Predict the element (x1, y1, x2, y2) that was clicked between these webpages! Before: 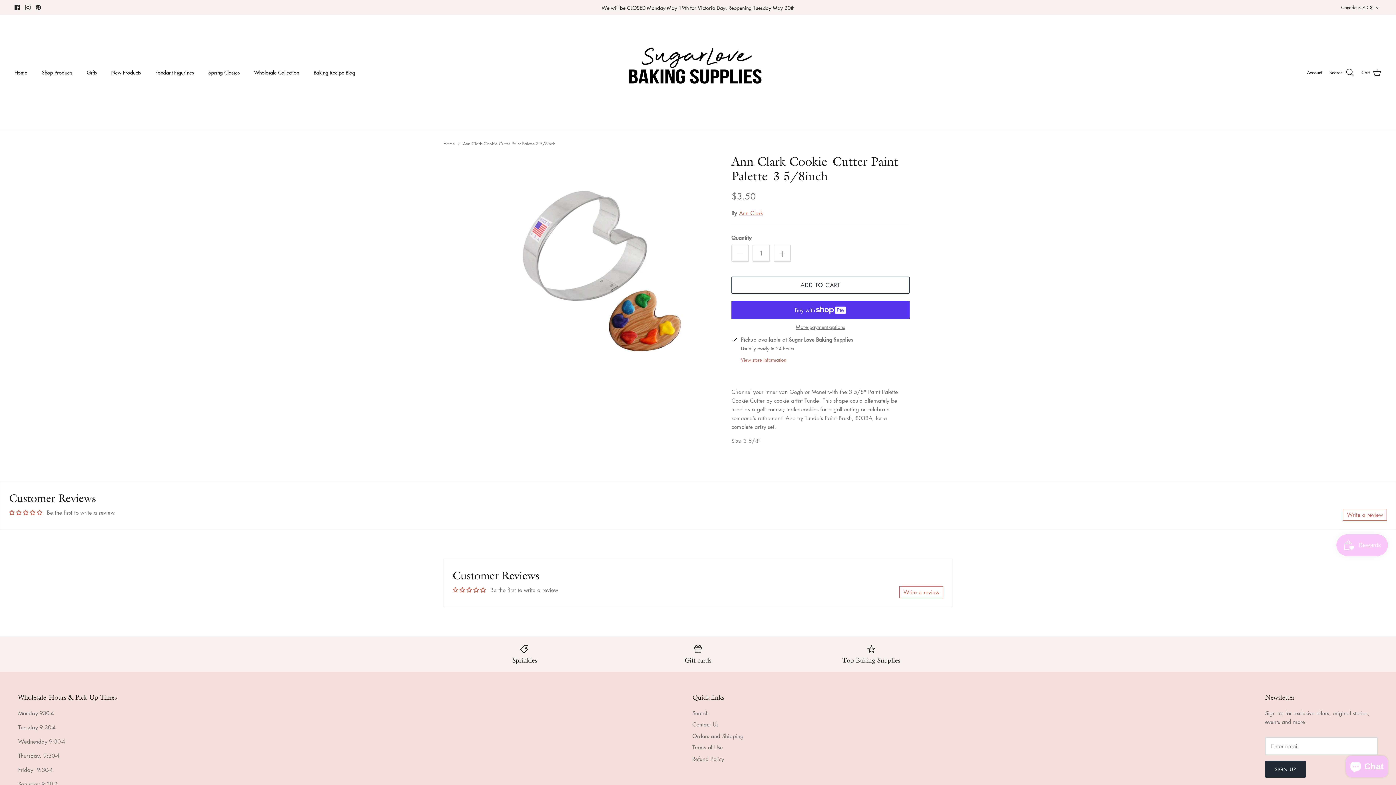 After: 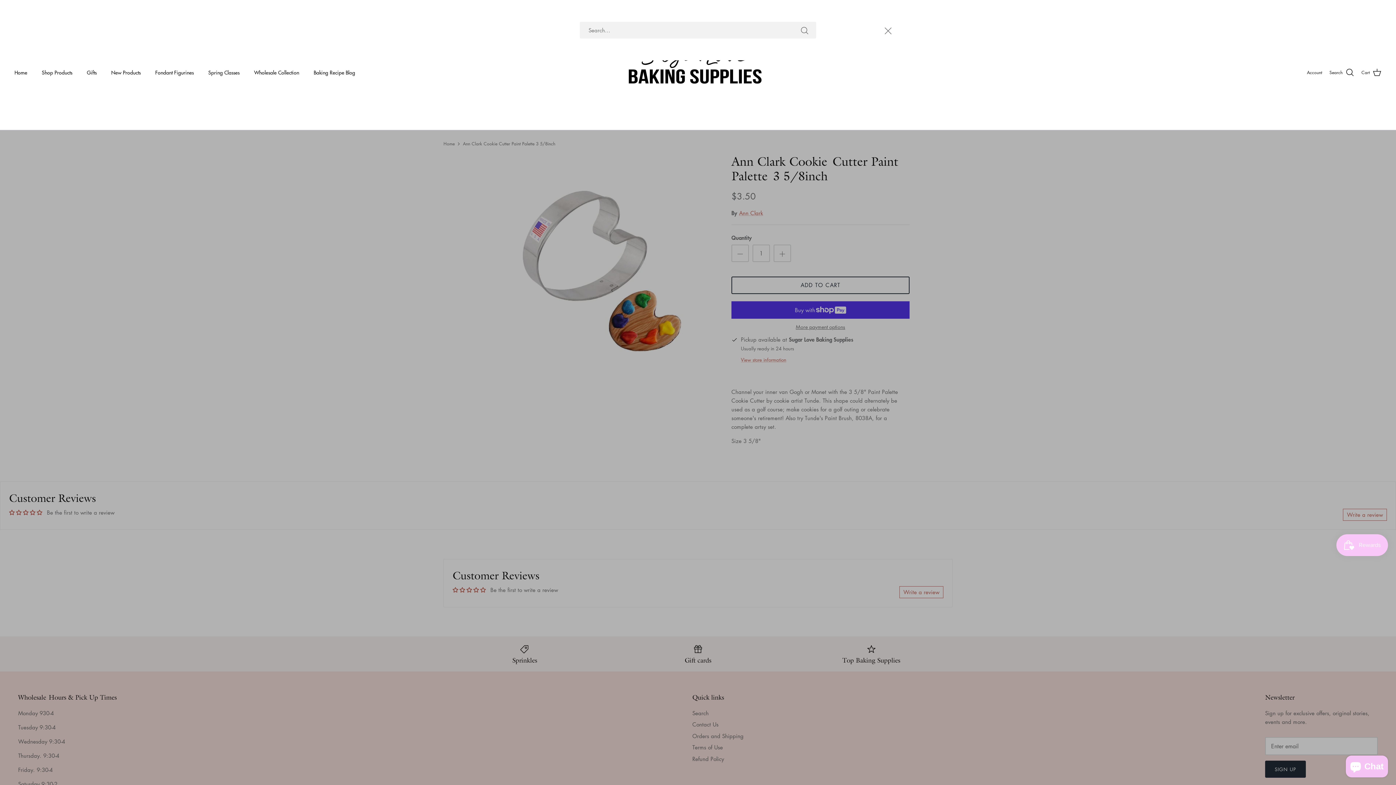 Action: bbox: (1329, 67, 1354, 77) label: Search